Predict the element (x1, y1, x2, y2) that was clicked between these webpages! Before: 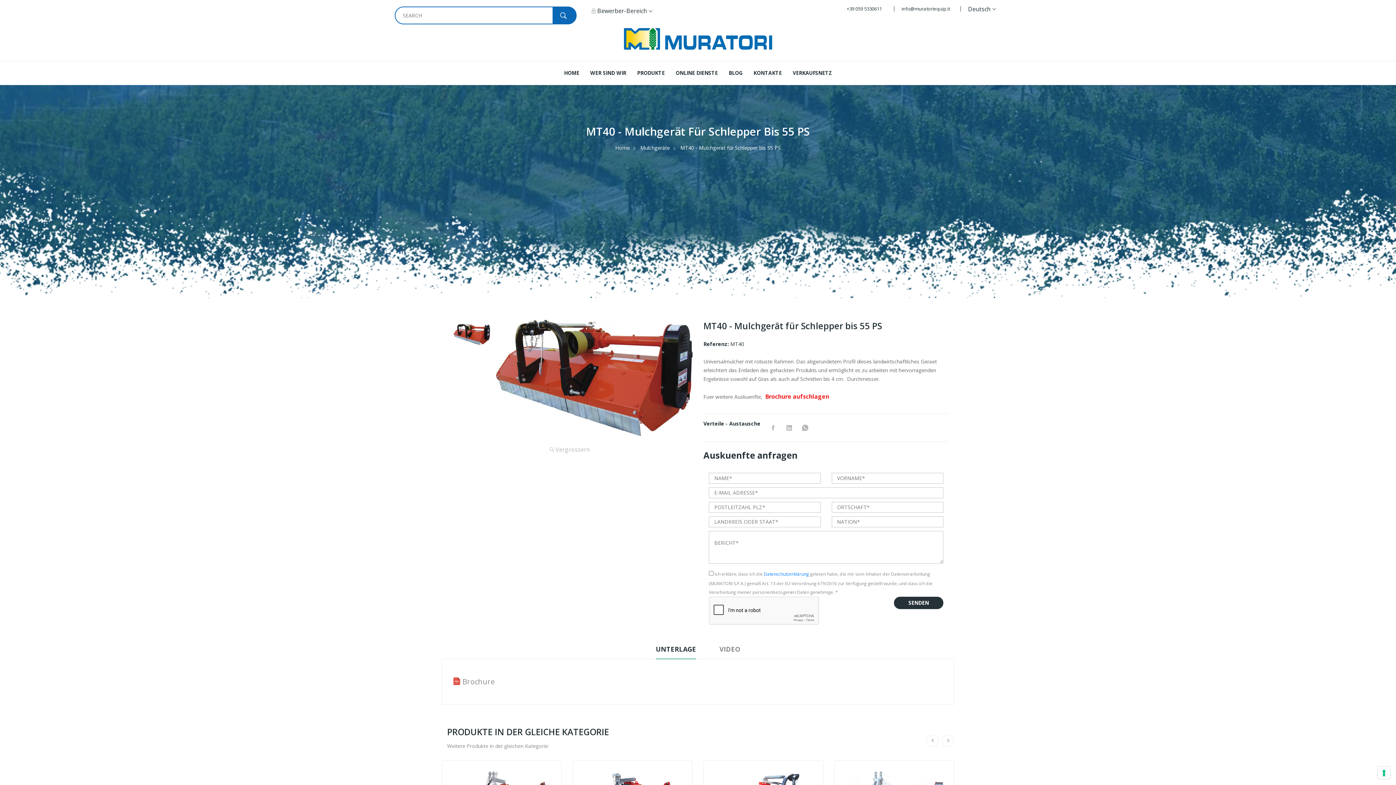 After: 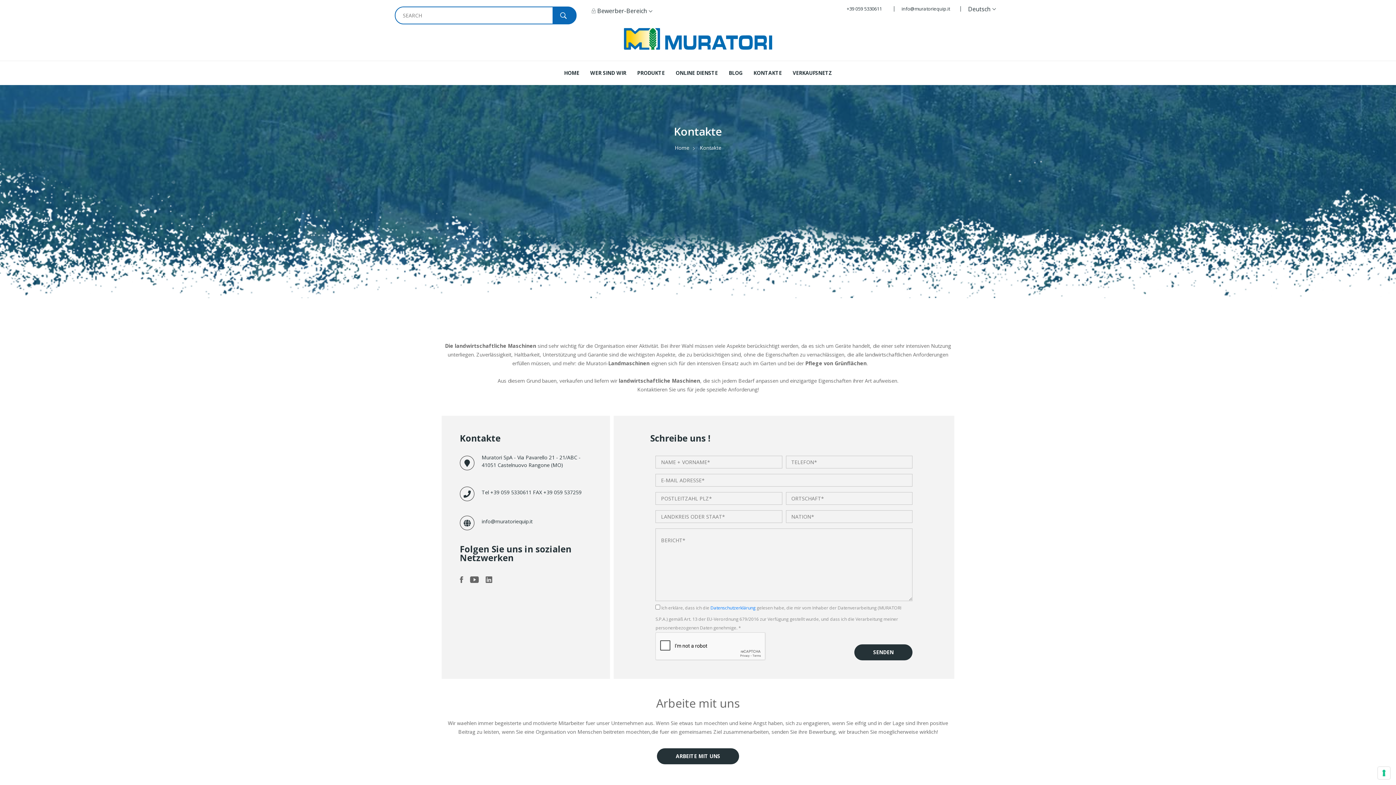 Action: bbox: (748, 61, 787, 85) label: KONTAKTE